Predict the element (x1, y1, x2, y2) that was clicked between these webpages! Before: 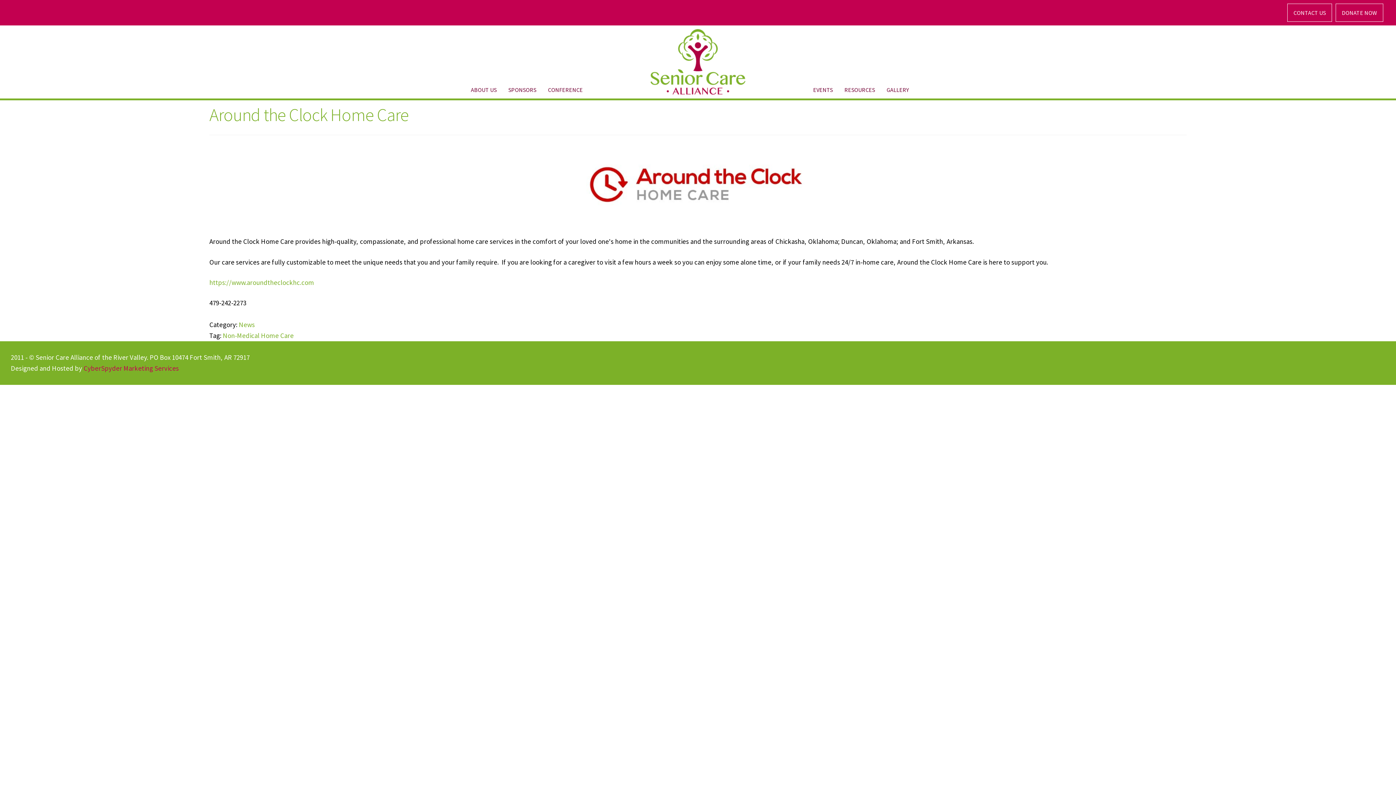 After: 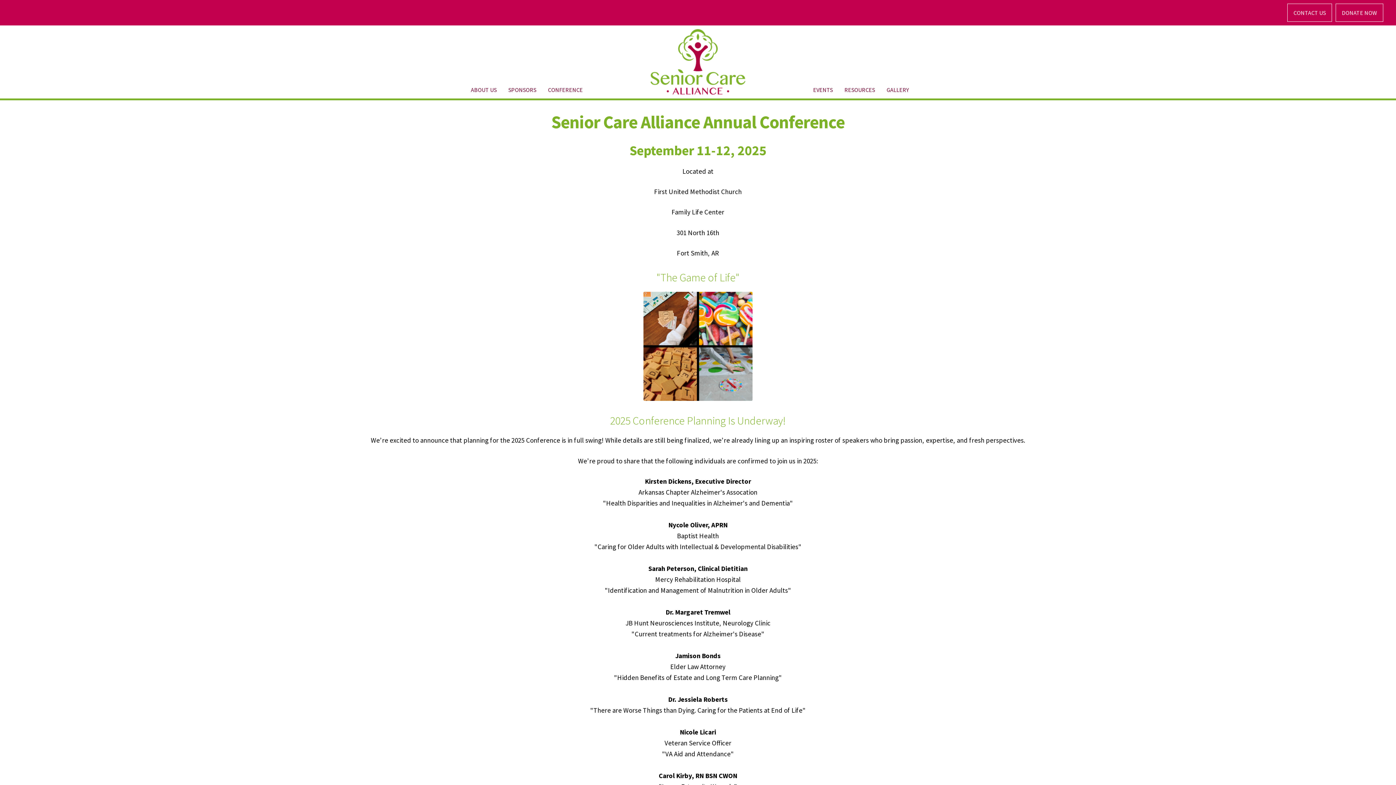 Action: bbox: (542, 81, 588, 98) label: CONFERENCE